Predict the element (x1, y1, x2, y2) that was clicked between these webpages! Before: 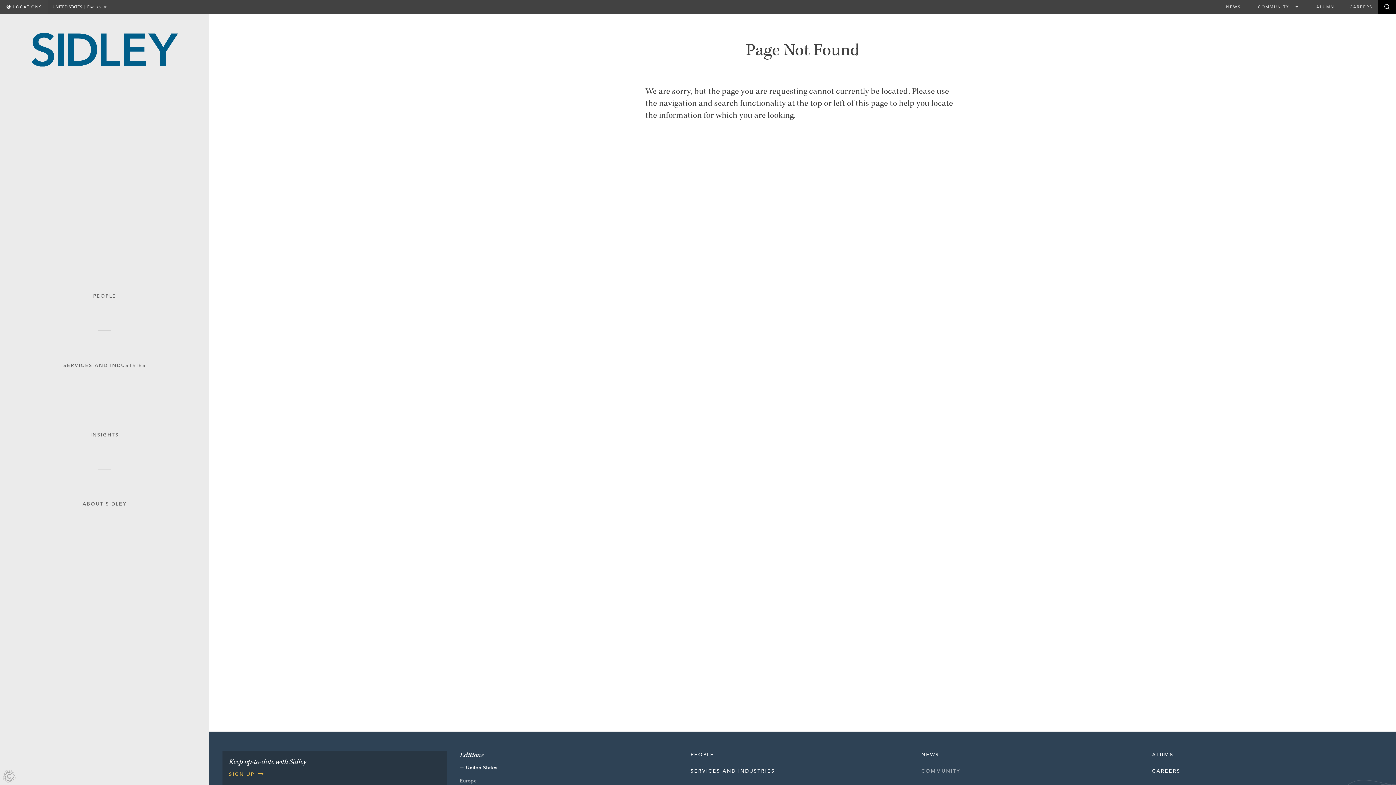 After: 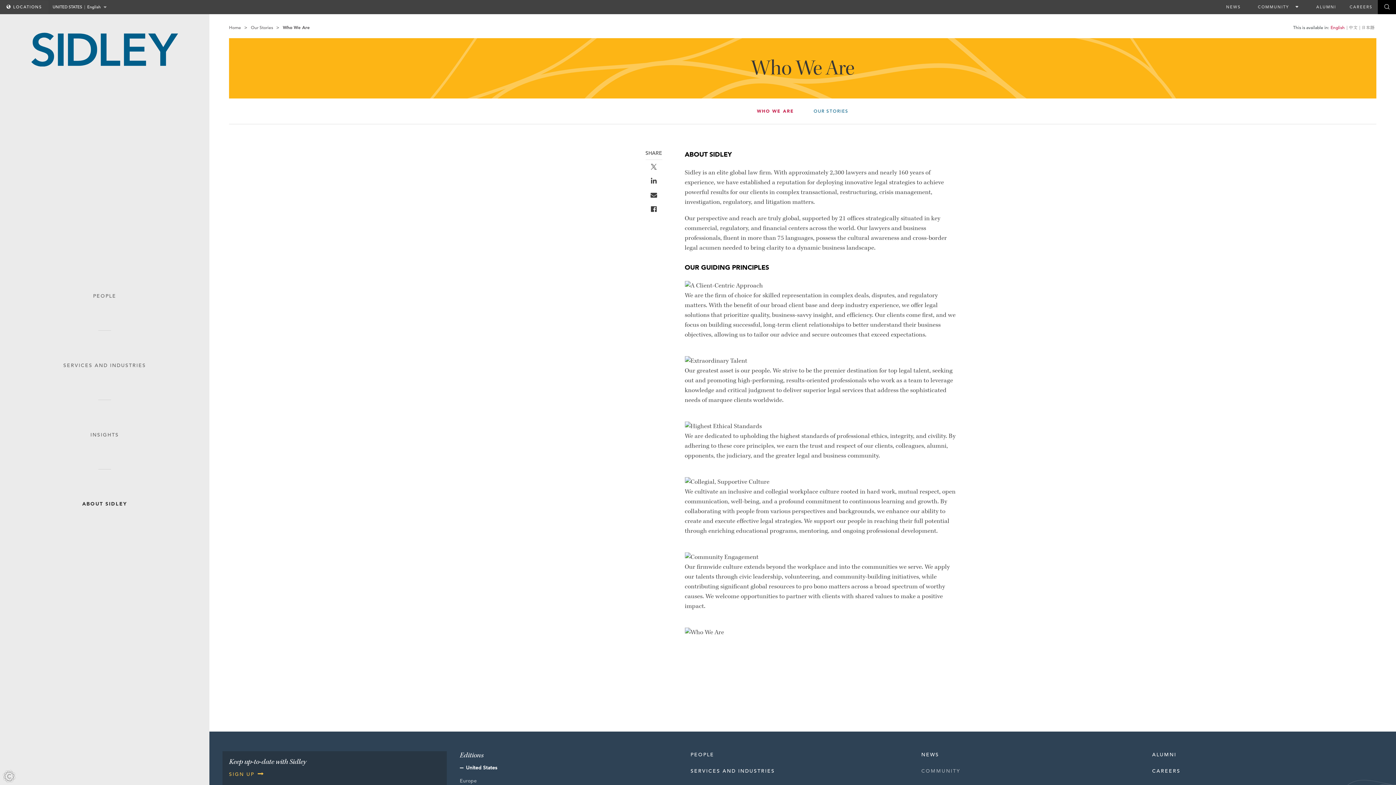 Action: label: ABOUT SIDLEY bbox: (0, 469, 209, 507)